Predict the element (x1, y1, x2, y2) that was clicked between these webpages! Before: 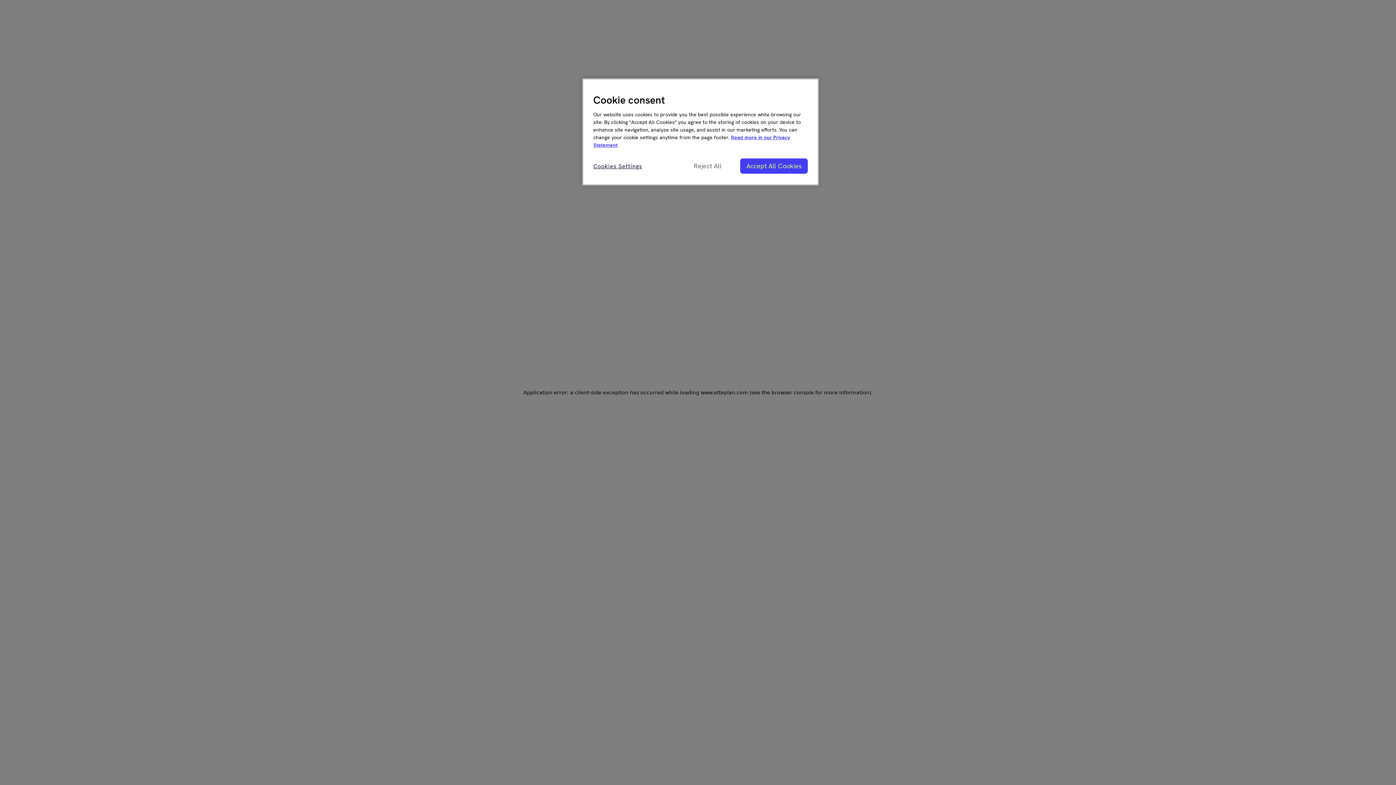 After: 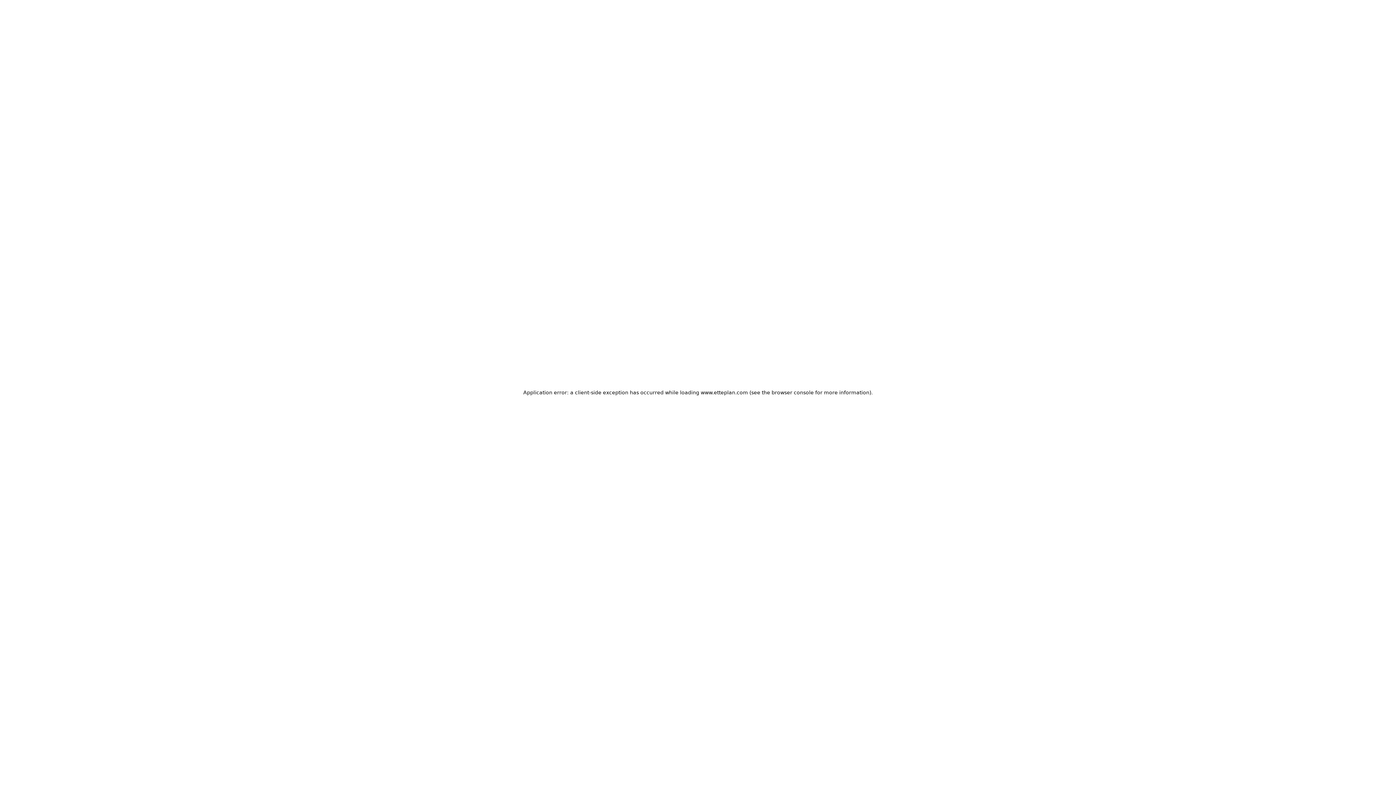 Action: bbox: (683, 158, 732, 173) label: Reject All